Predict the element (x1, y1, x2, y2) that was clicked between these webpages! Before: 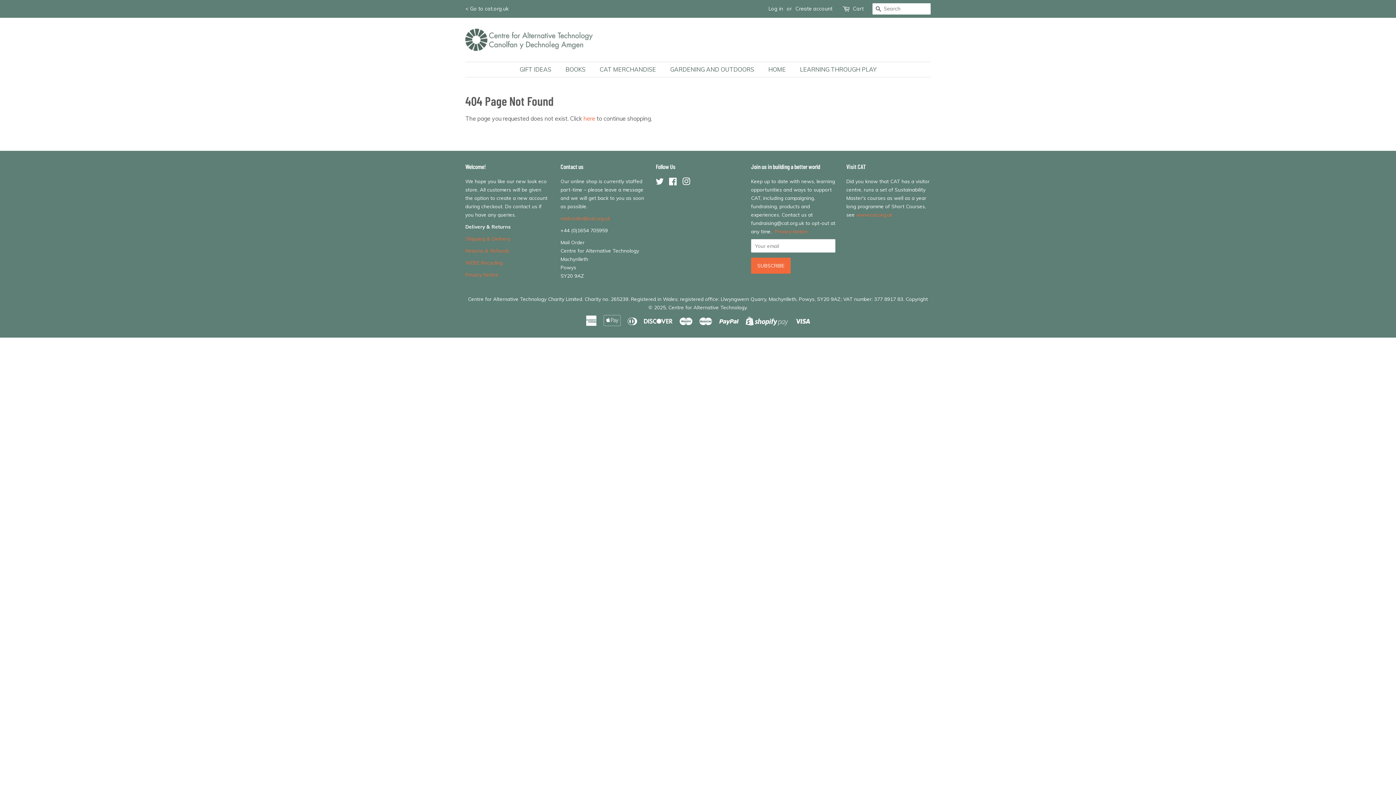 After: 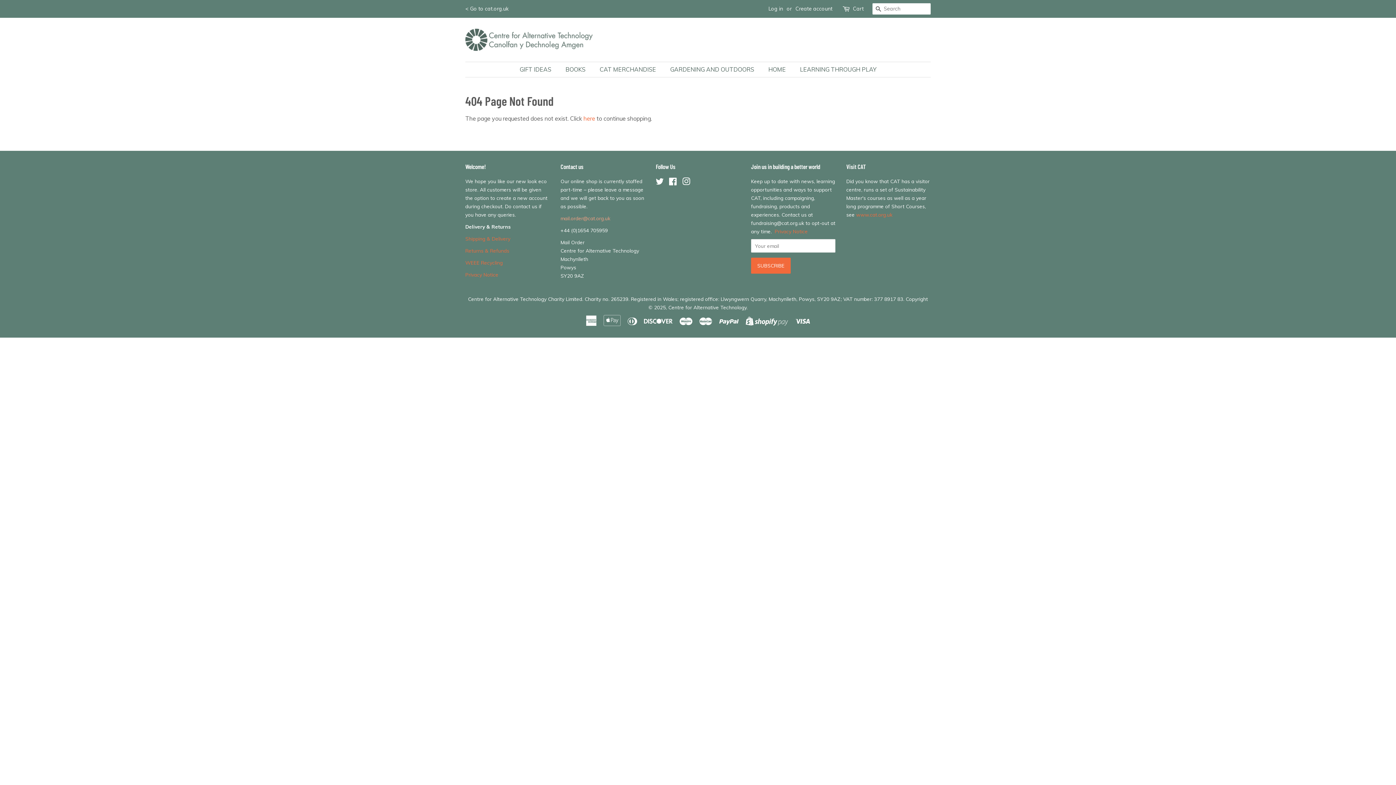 Action: bbox: (560, 215, 610, 221) label: mail.order@cat.org.uk